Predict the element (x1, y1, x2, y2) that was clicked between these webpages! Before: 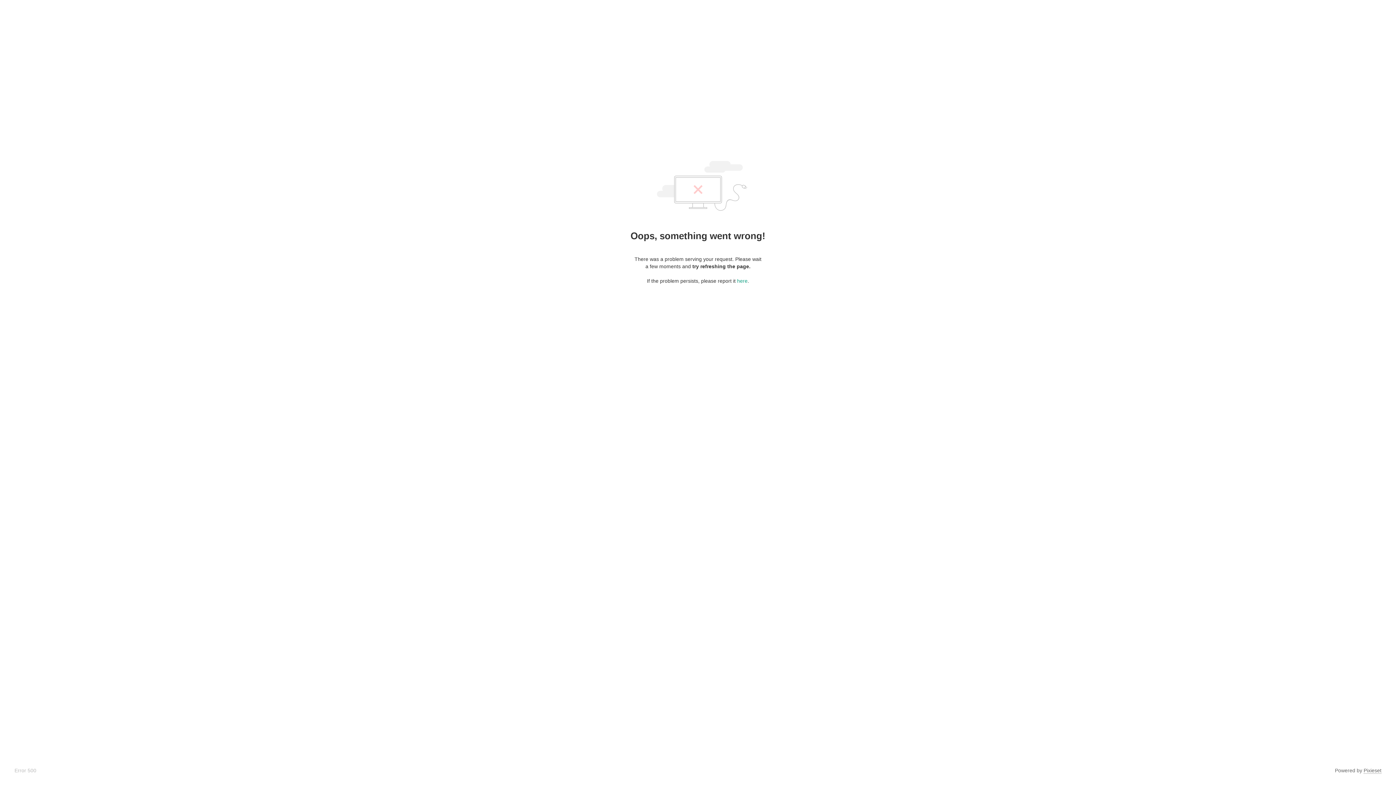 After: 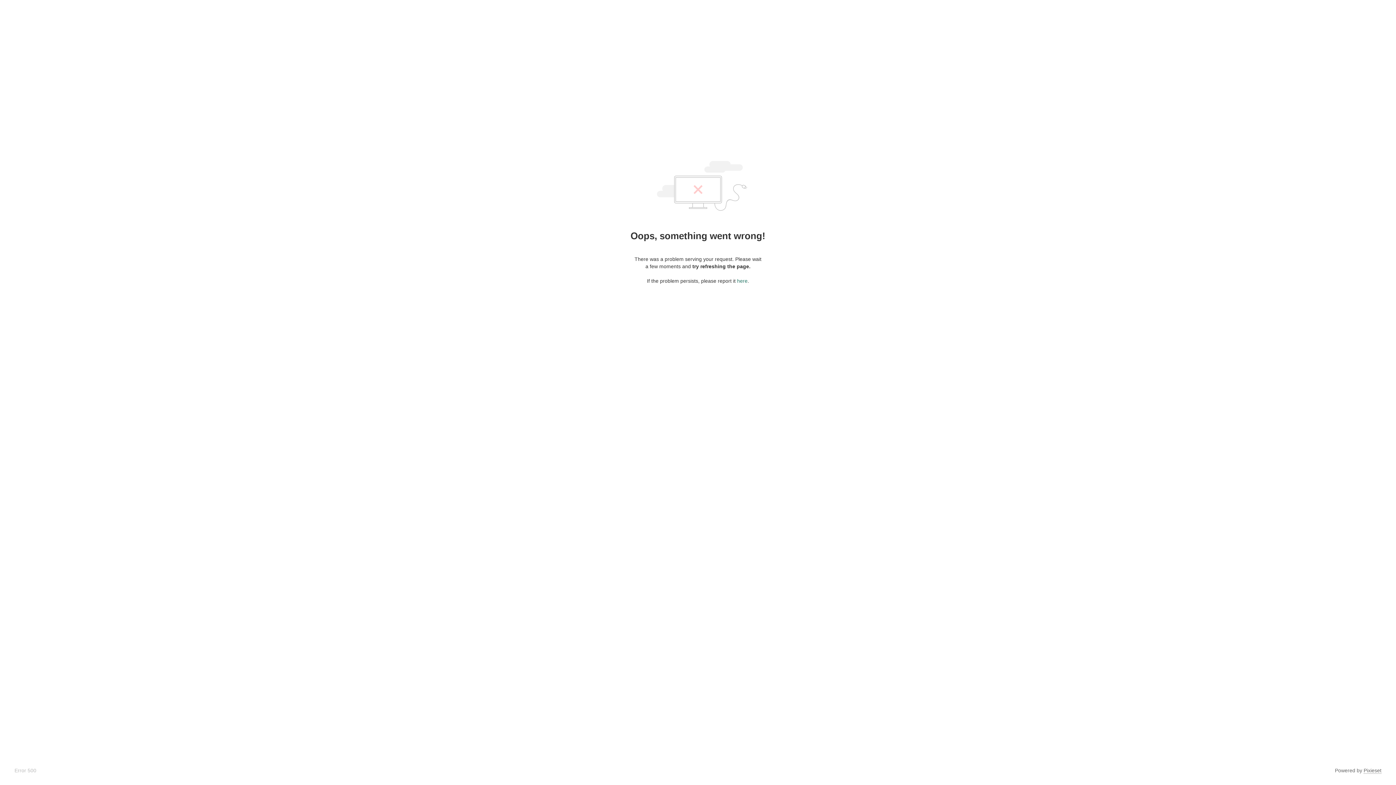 Action: label: here bbox: (737, 278, 747, 284)